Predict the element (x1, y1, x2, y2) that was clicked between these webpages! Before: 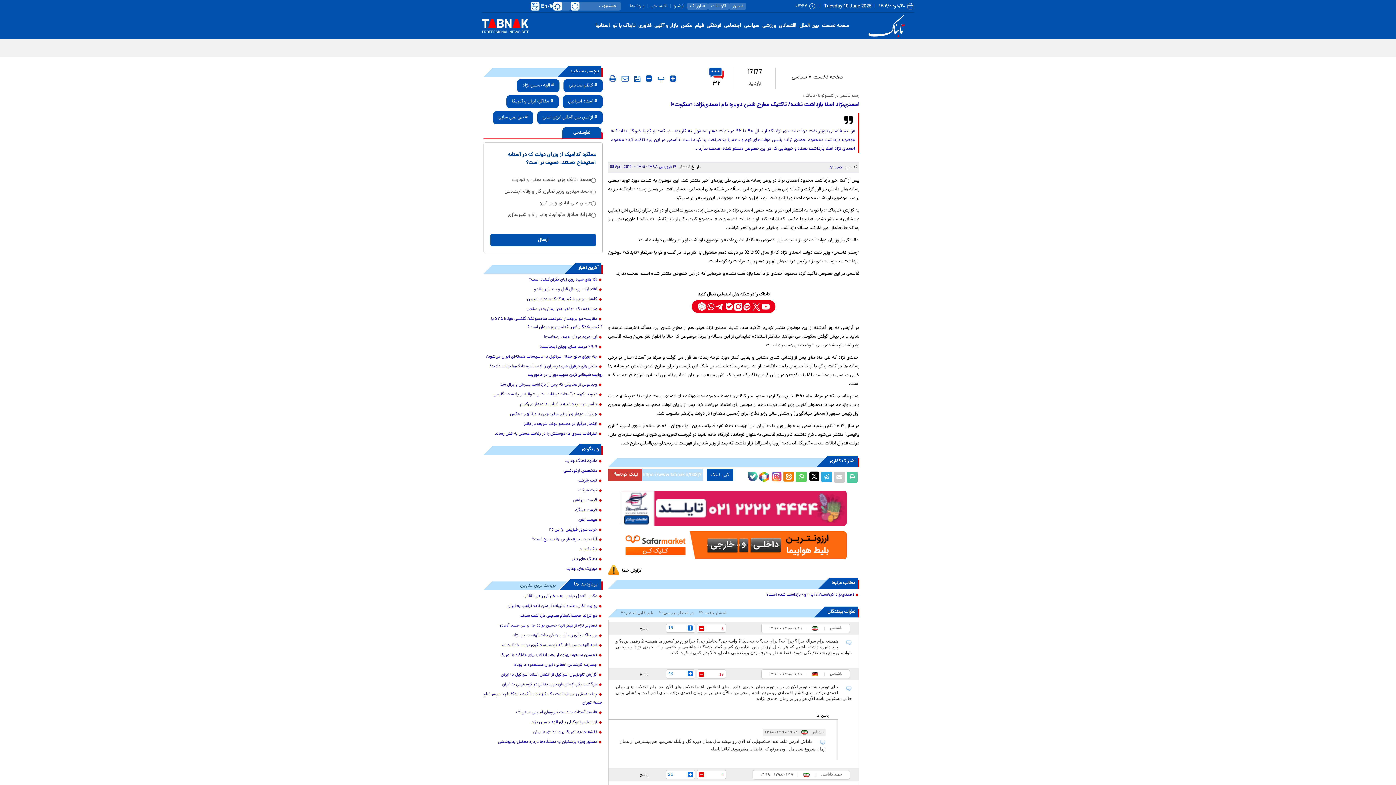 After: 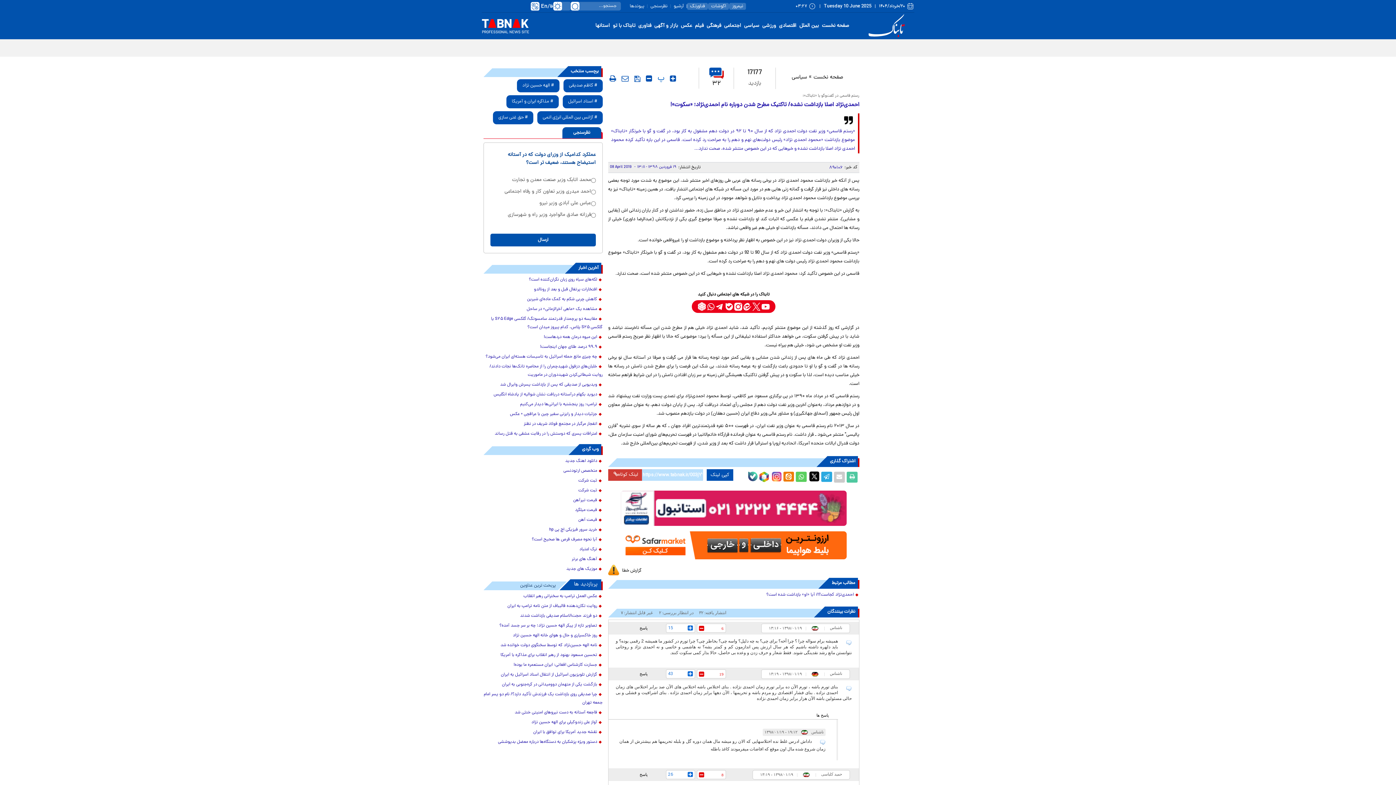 Action: bbox: (759, 472, 770, 482) label: rubika link